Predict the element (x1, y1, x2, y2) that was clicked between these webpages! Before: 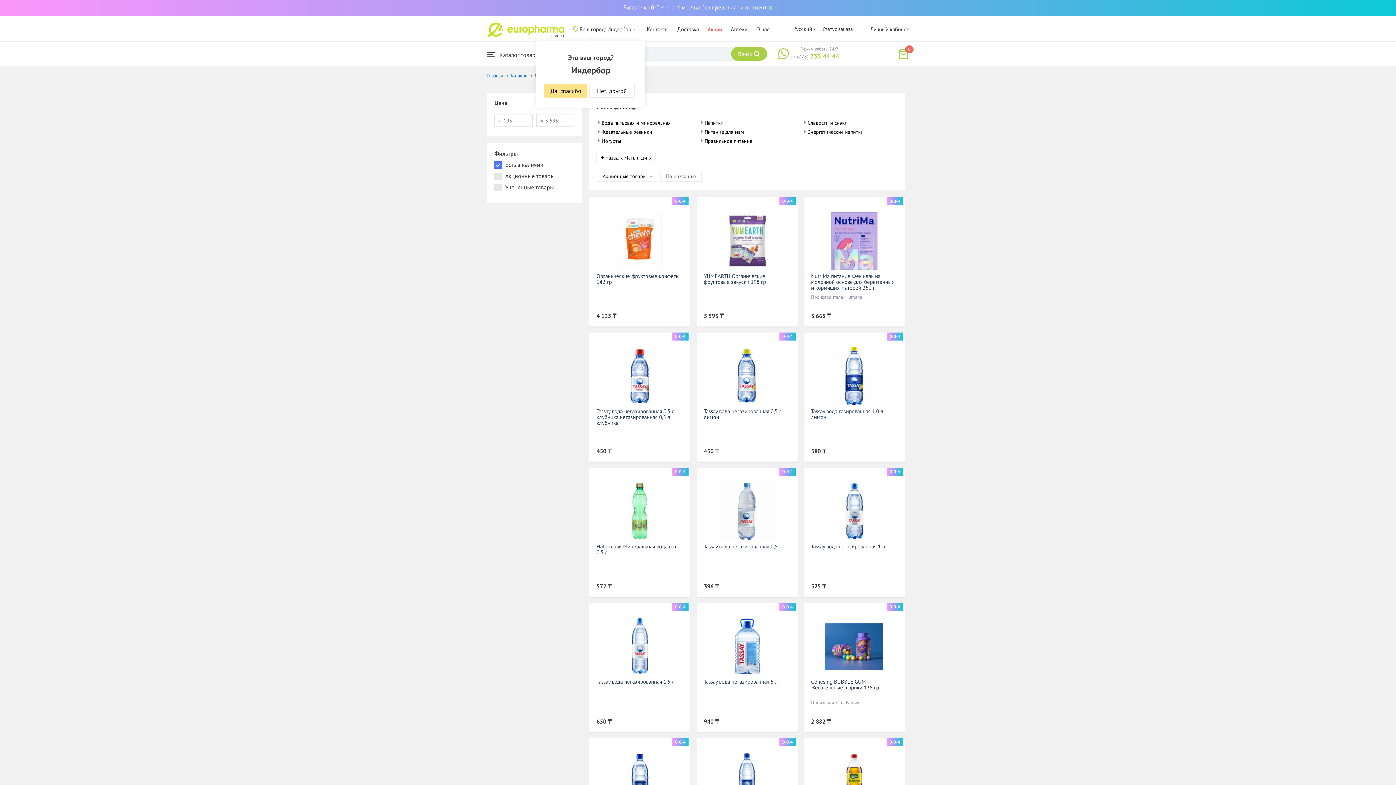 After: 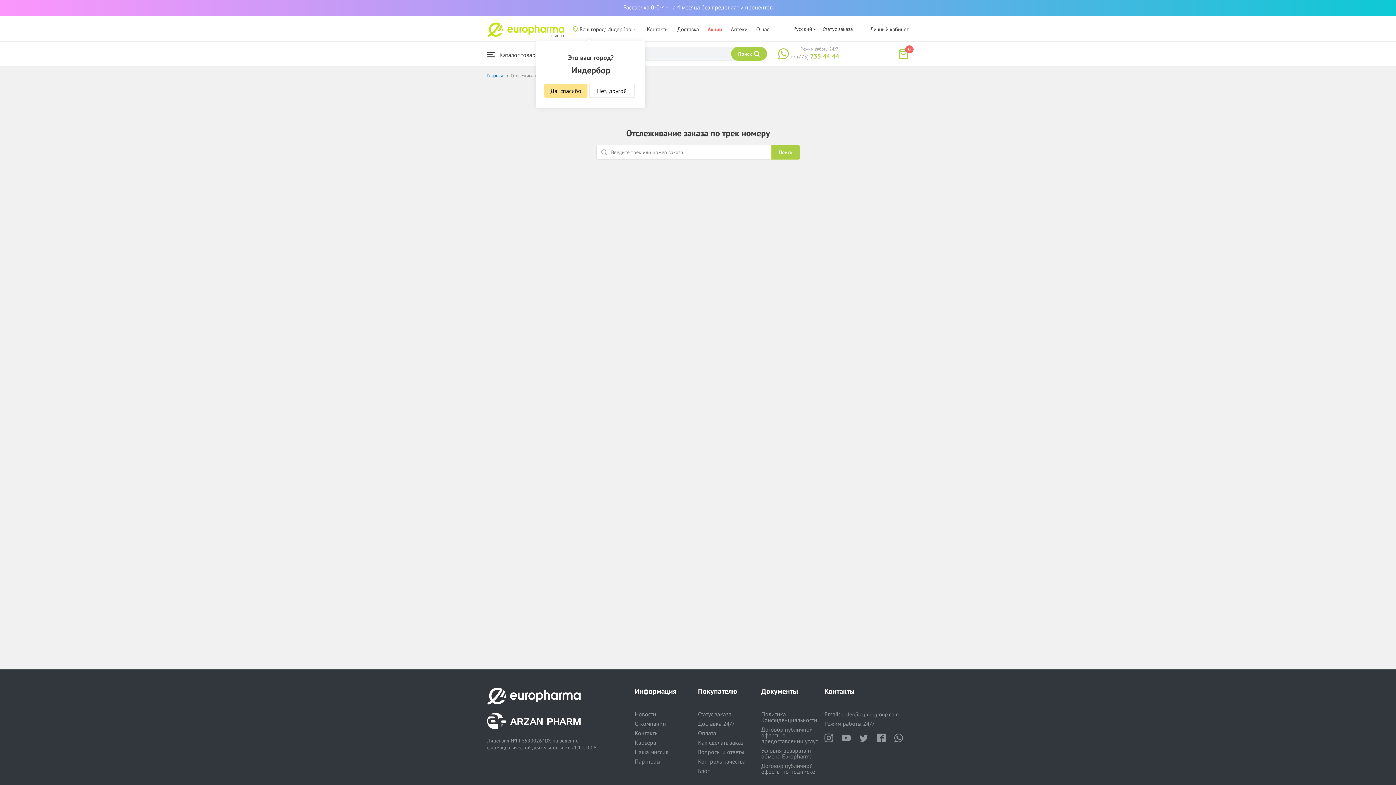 Action: label: Статус заказа bbox: (822, 25, 853, 32)